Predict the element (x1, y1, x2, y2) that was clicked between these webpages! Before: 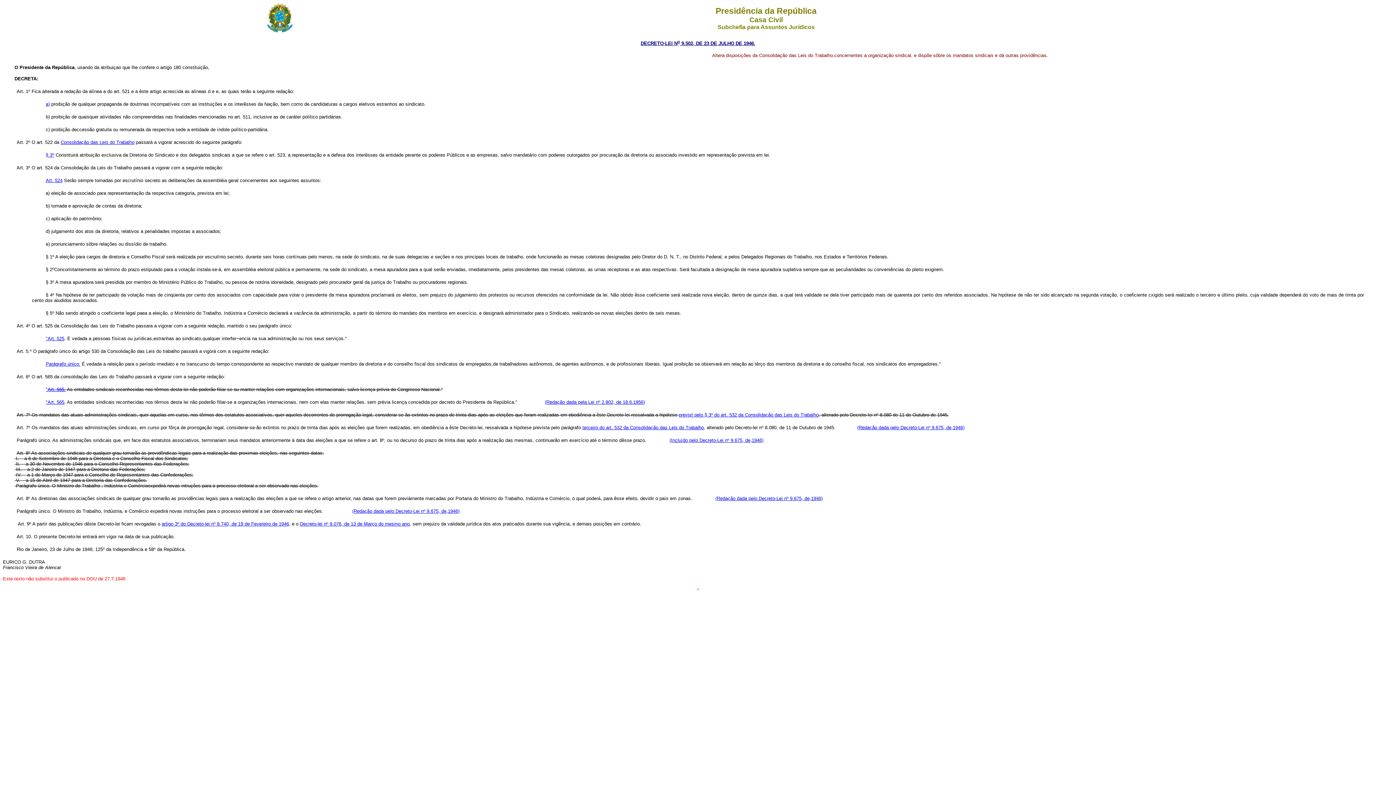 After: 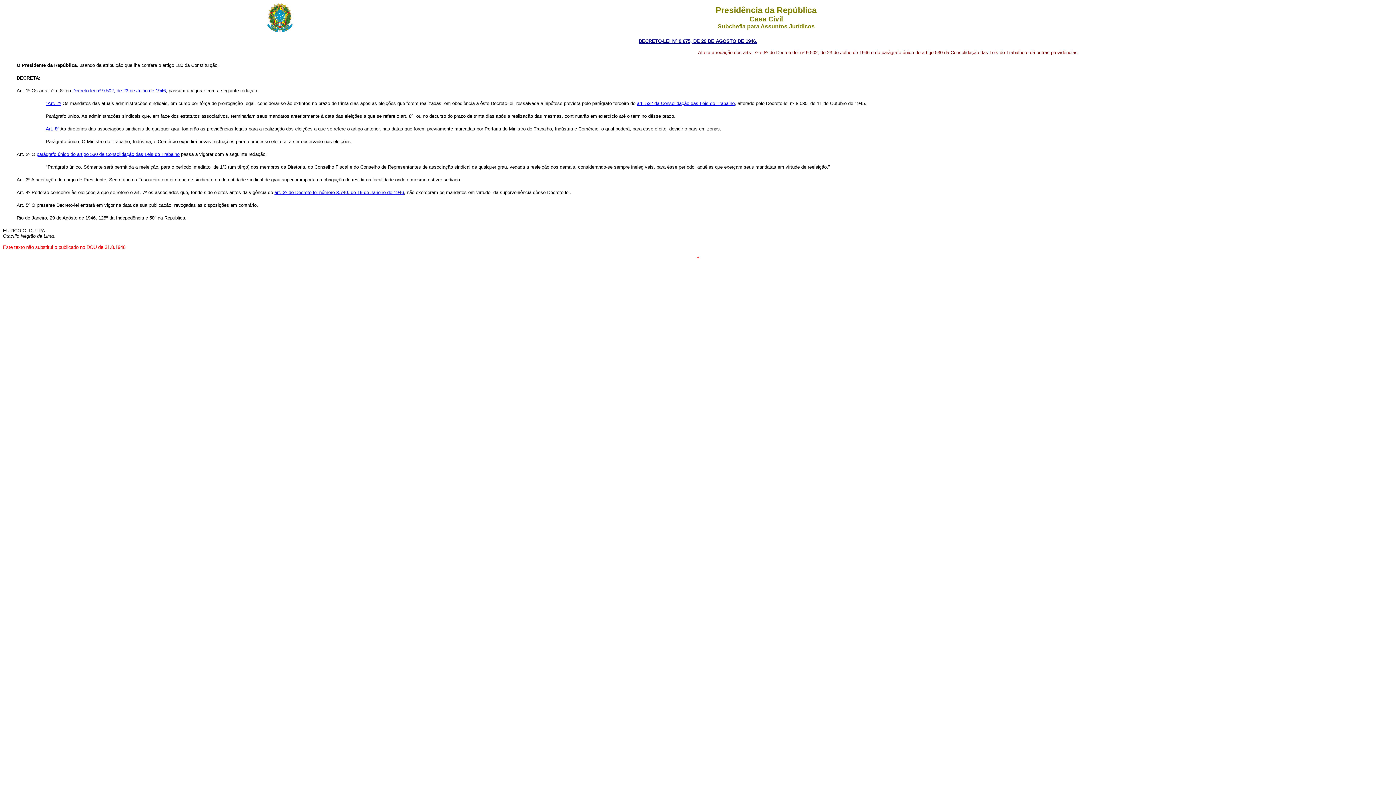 Action: label: (Redação dada pelo Decreto-Lei nº 9.675, de,1946) bbox: (715, 496, 822, 501)